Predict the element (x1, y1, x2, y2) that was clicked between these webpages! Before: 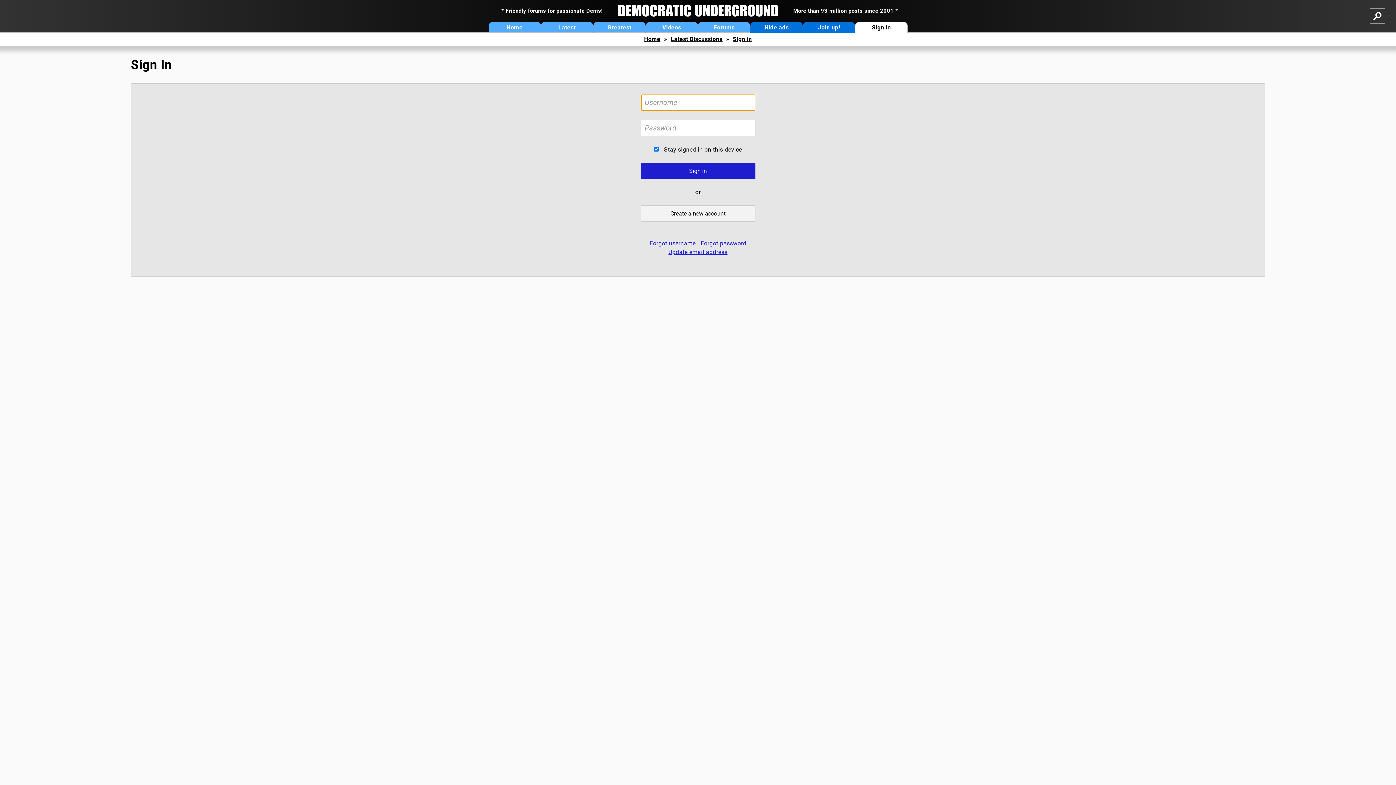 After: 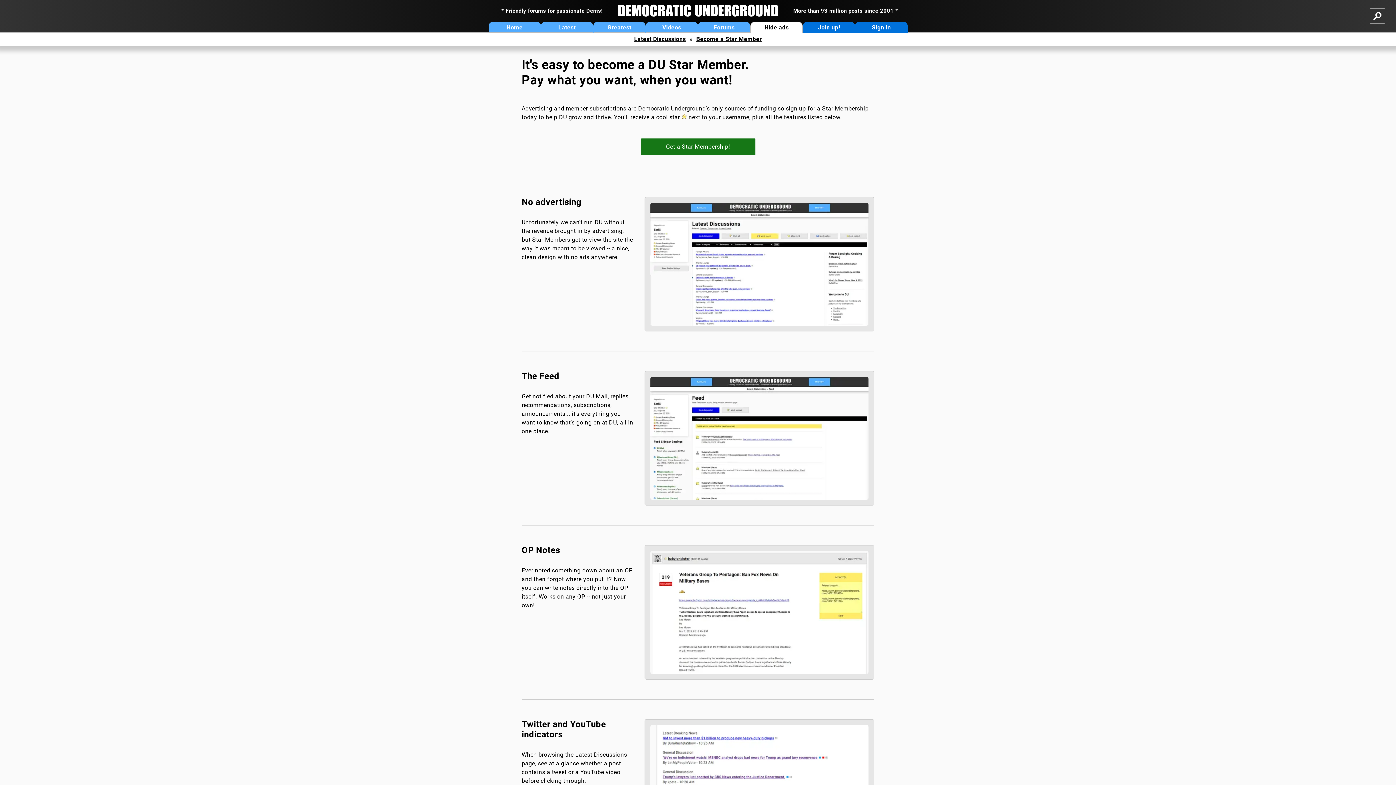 Action: label: Hide ads bbox: (750, 21, 803, 32)